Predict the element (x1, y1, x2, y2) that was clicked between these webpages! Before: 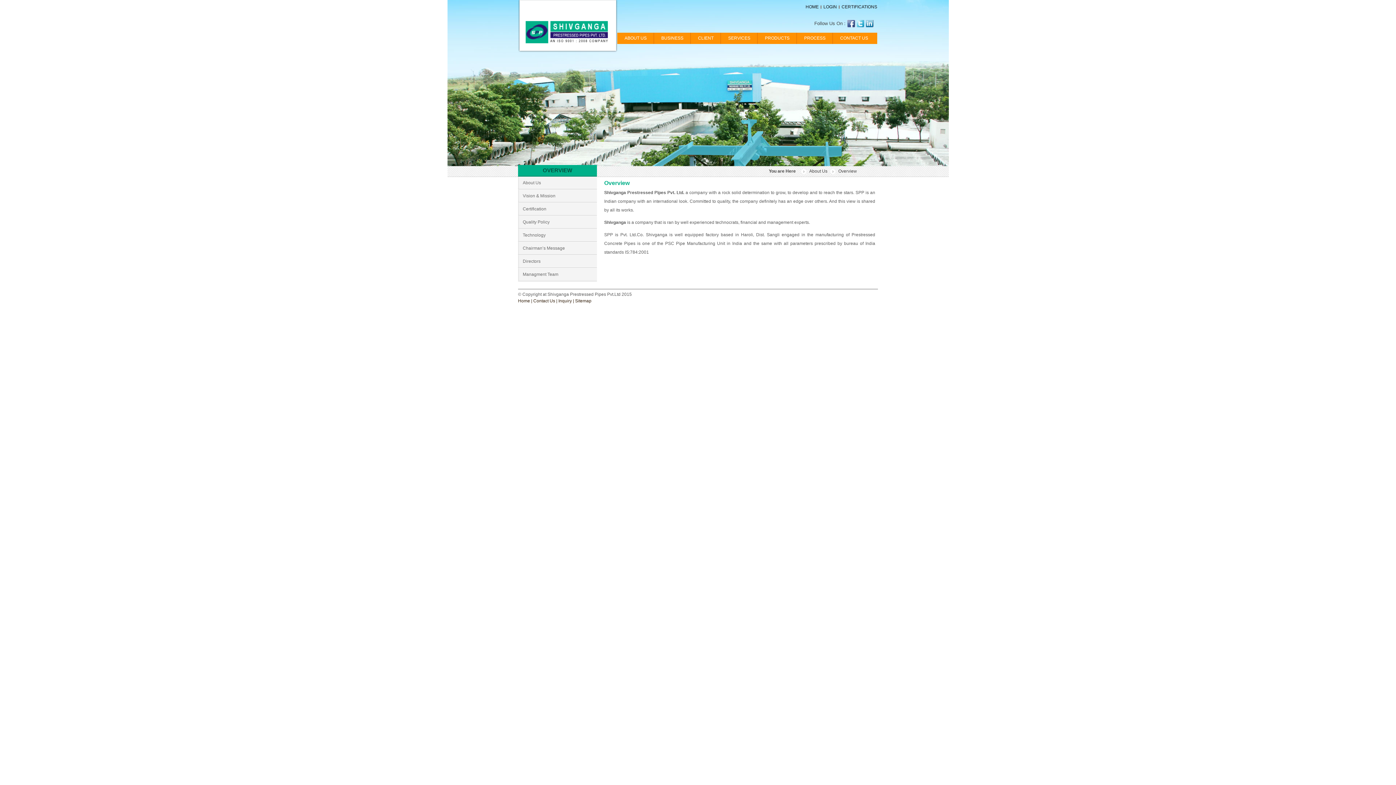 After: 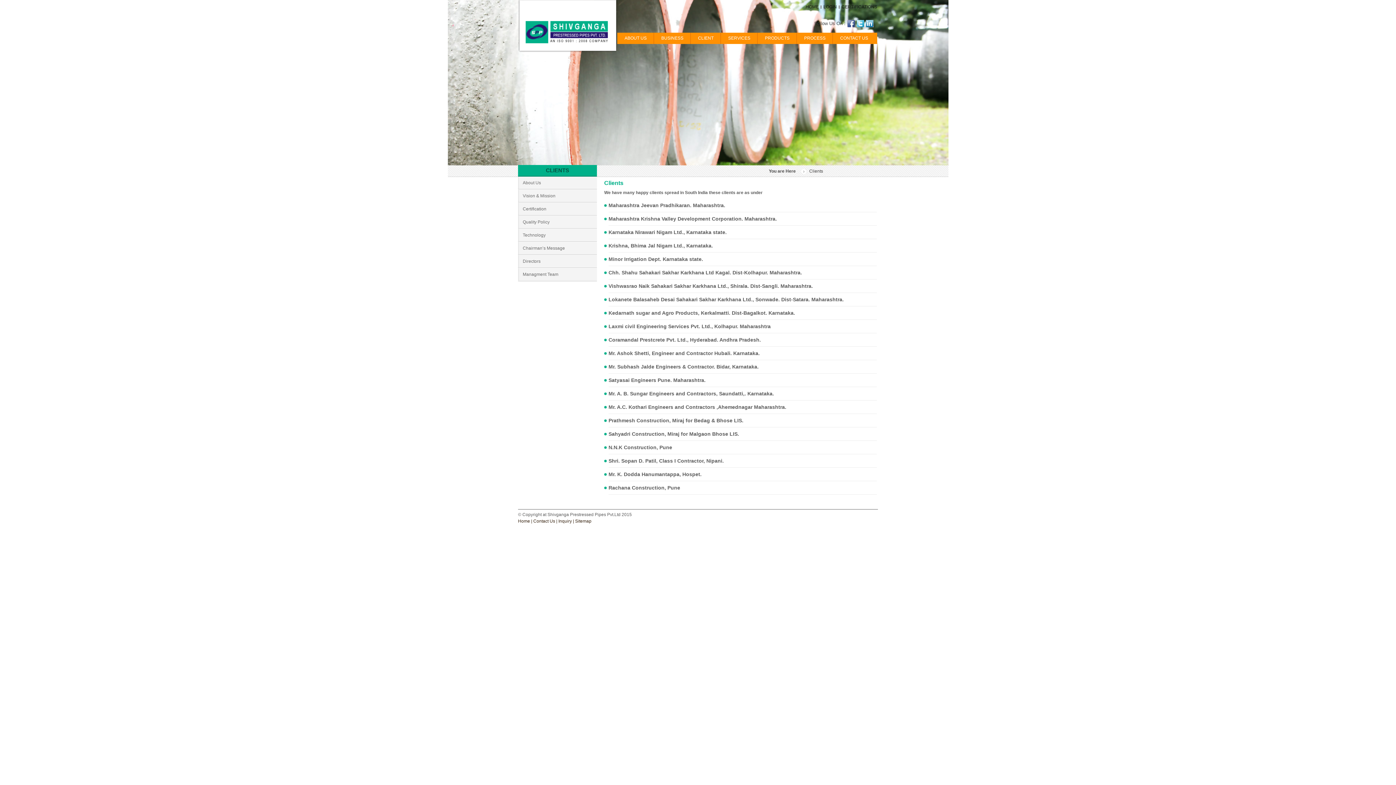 Action: bbox: (690, 32, 721, 44) label: CLIENT